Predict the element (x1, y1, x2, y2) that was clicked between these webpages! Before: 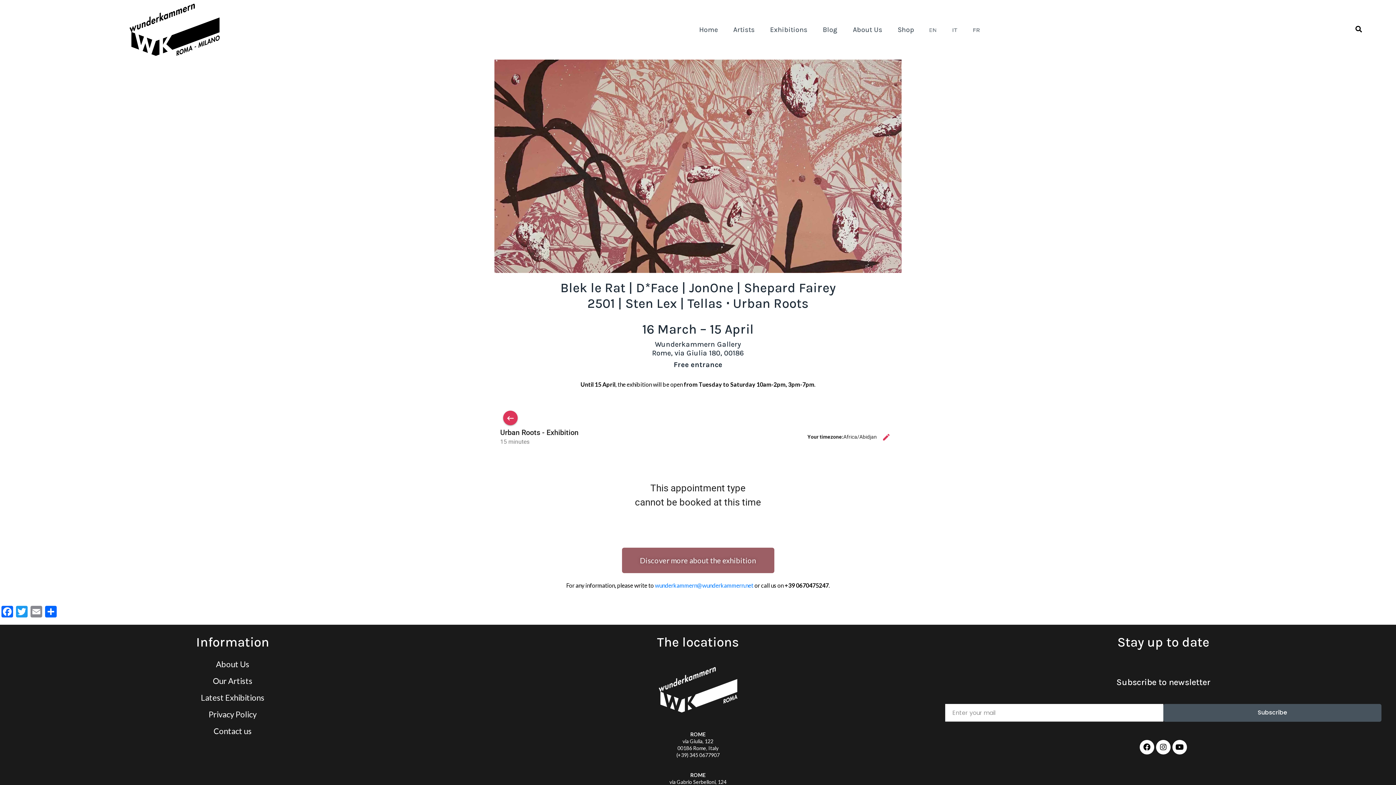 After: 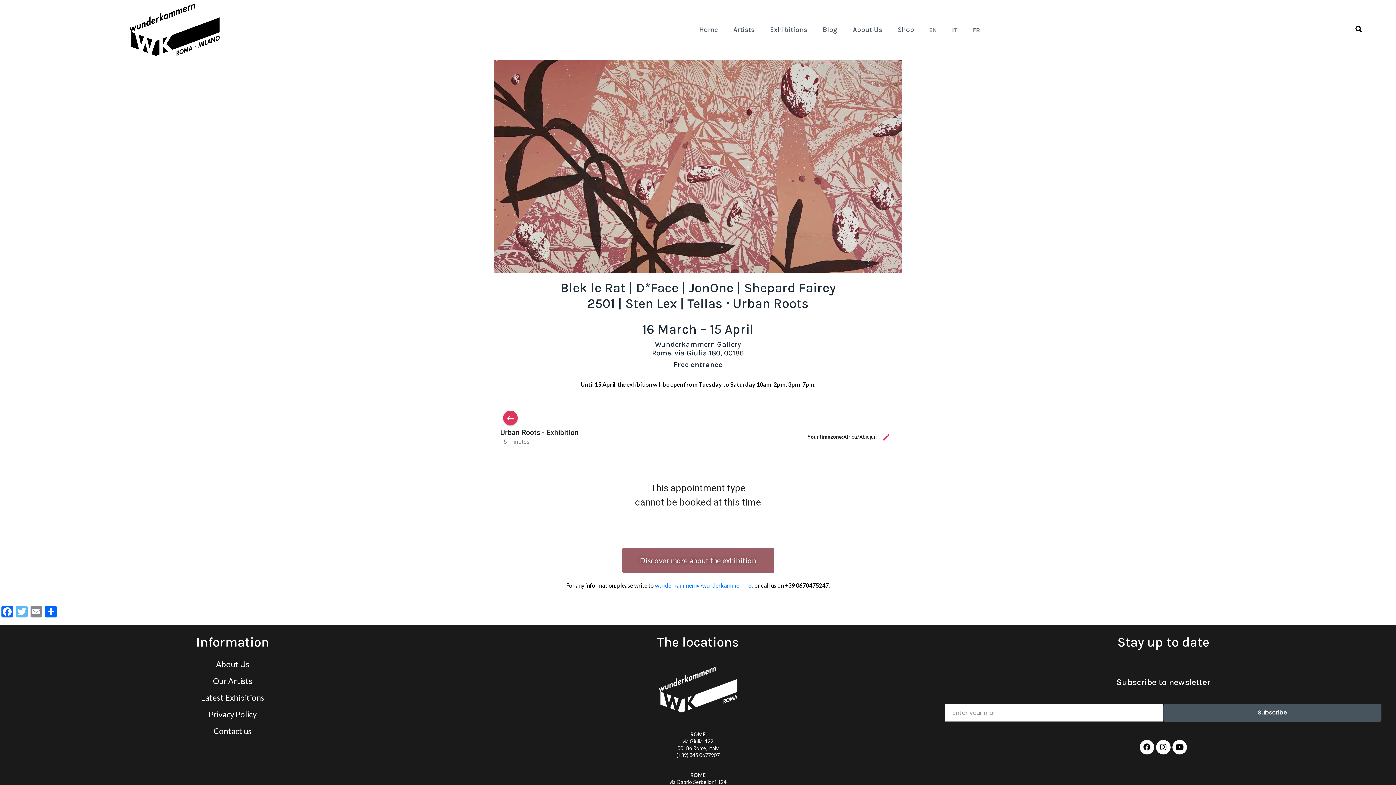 Action: label: Twitter bbox: (14, 606, 29, 619)